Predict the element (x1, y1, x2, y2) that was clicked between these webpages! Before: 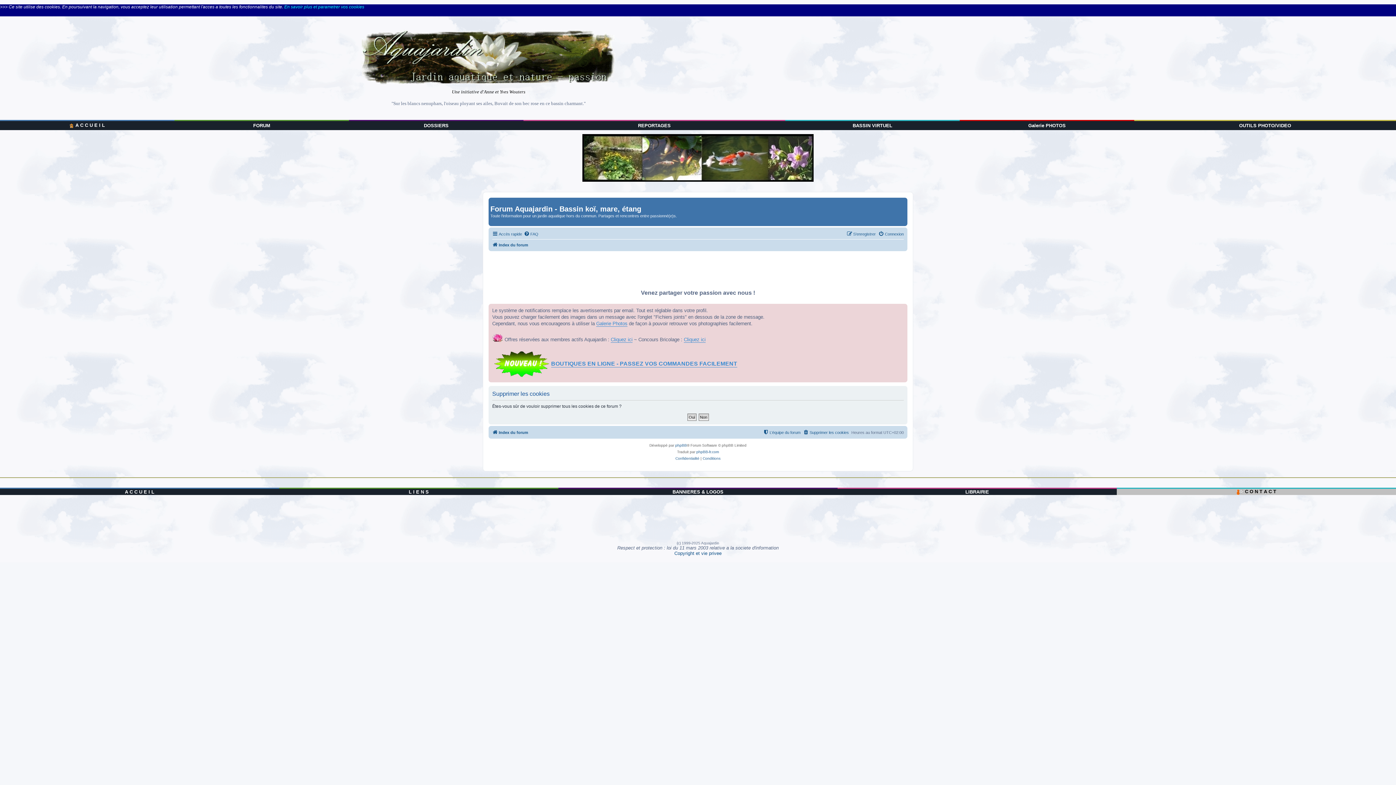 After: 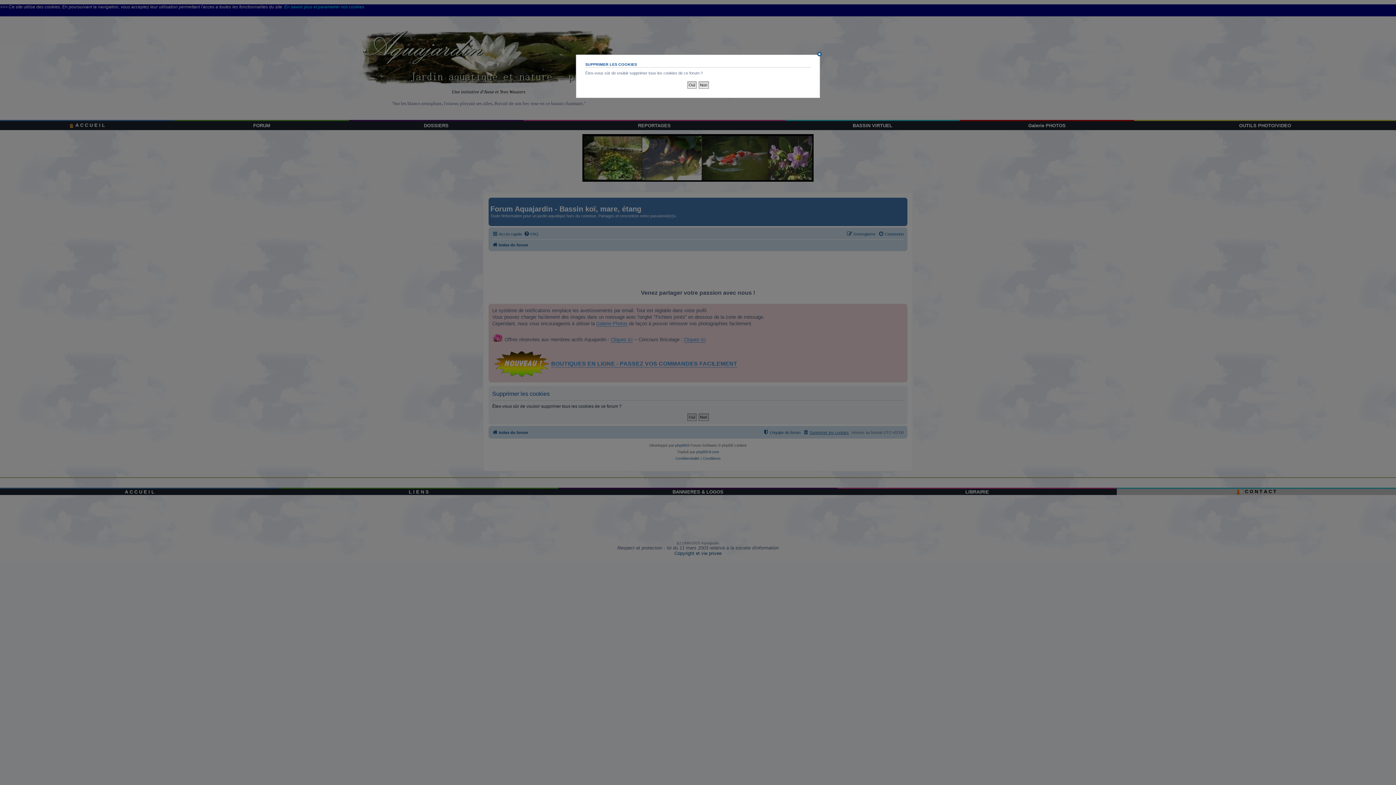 Action: bbox: (803, 428, 849, 437) label: Supprimer les cookies